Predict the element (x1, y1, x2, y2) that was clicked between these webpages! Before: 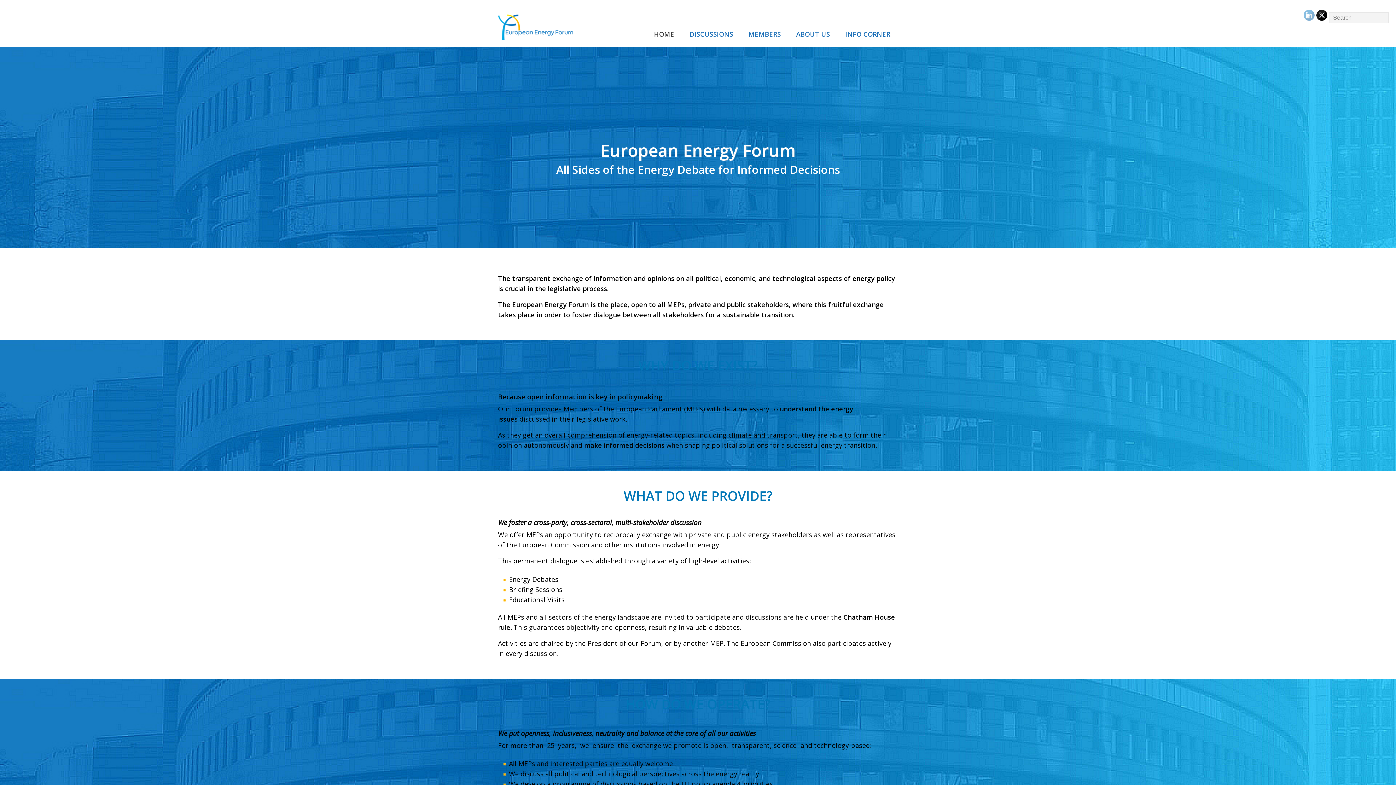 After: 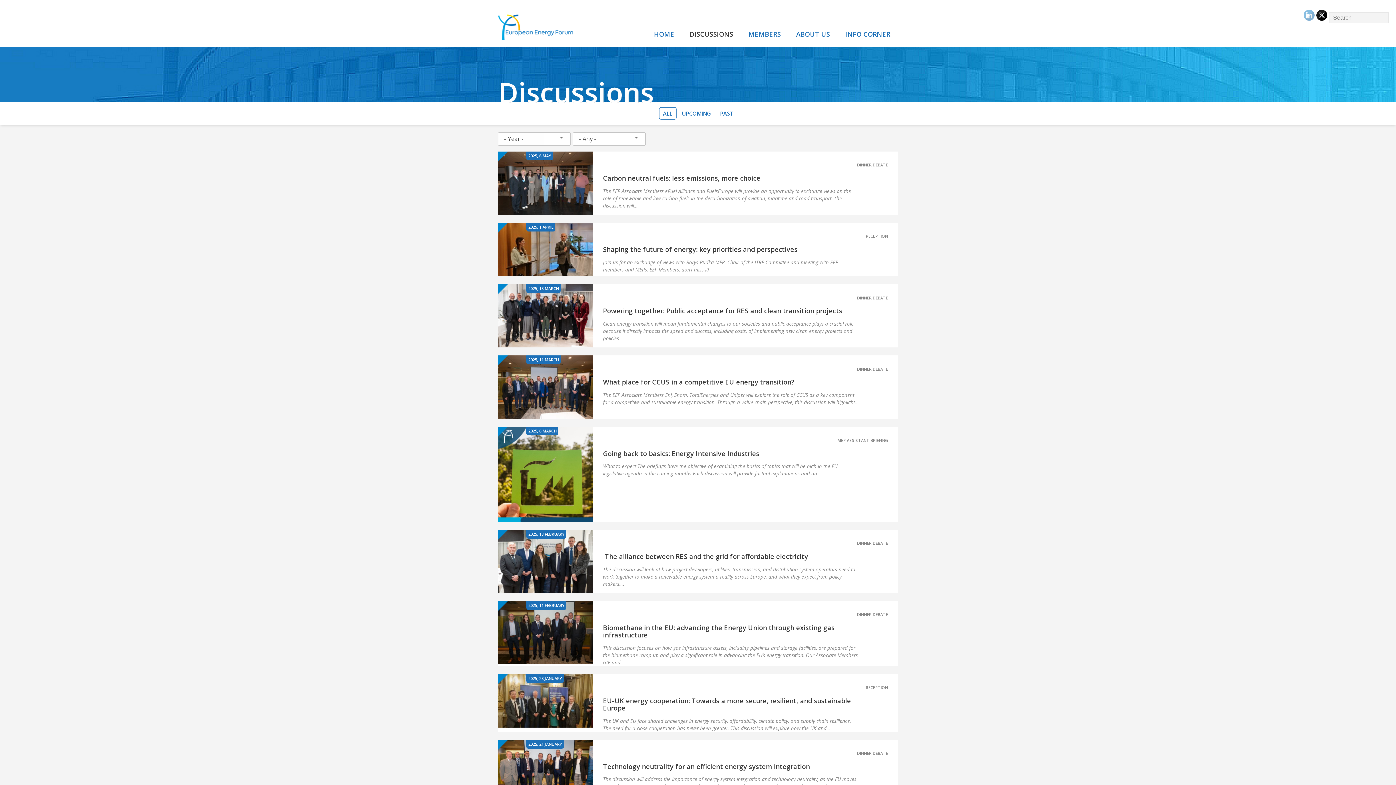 Action: bbox: (689, 29, 733, 41) label: DISCUSSIONS